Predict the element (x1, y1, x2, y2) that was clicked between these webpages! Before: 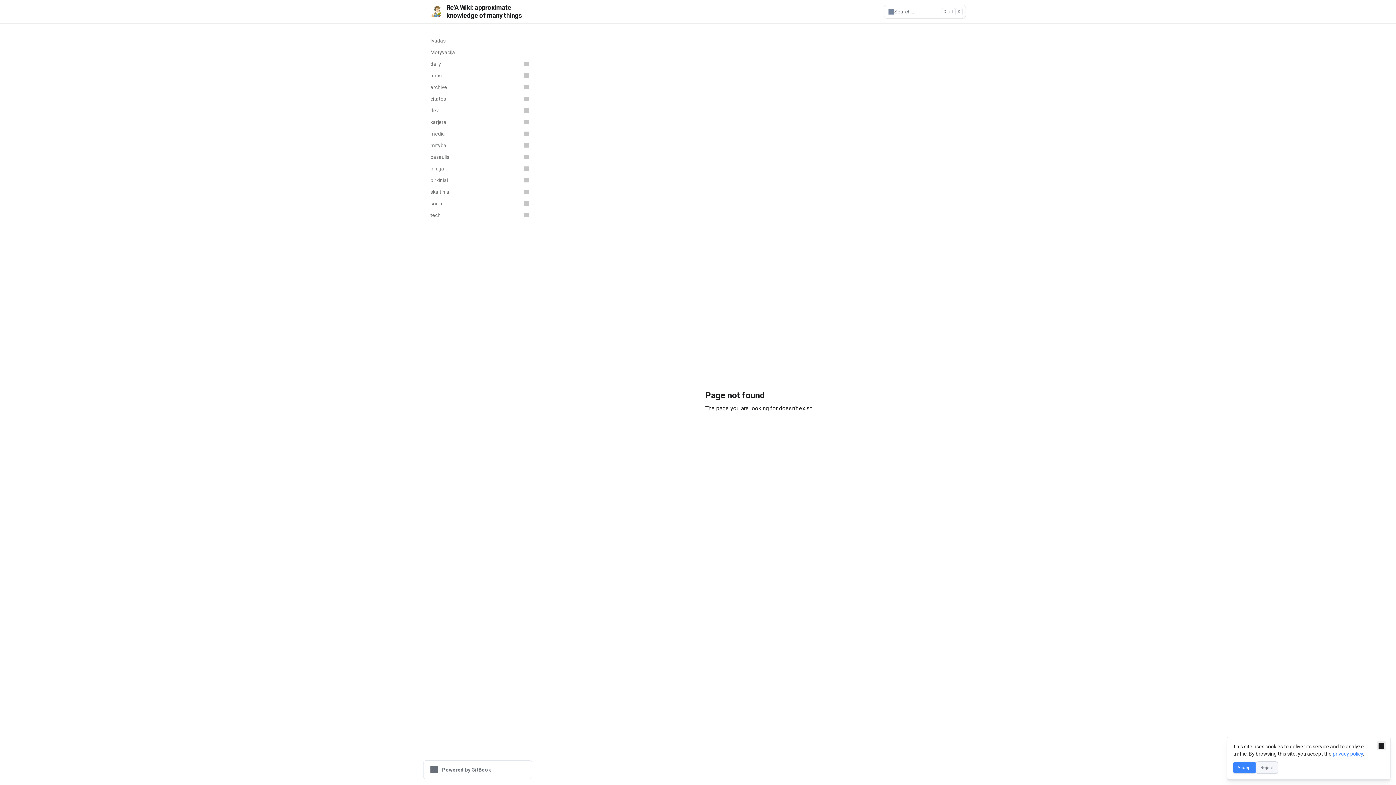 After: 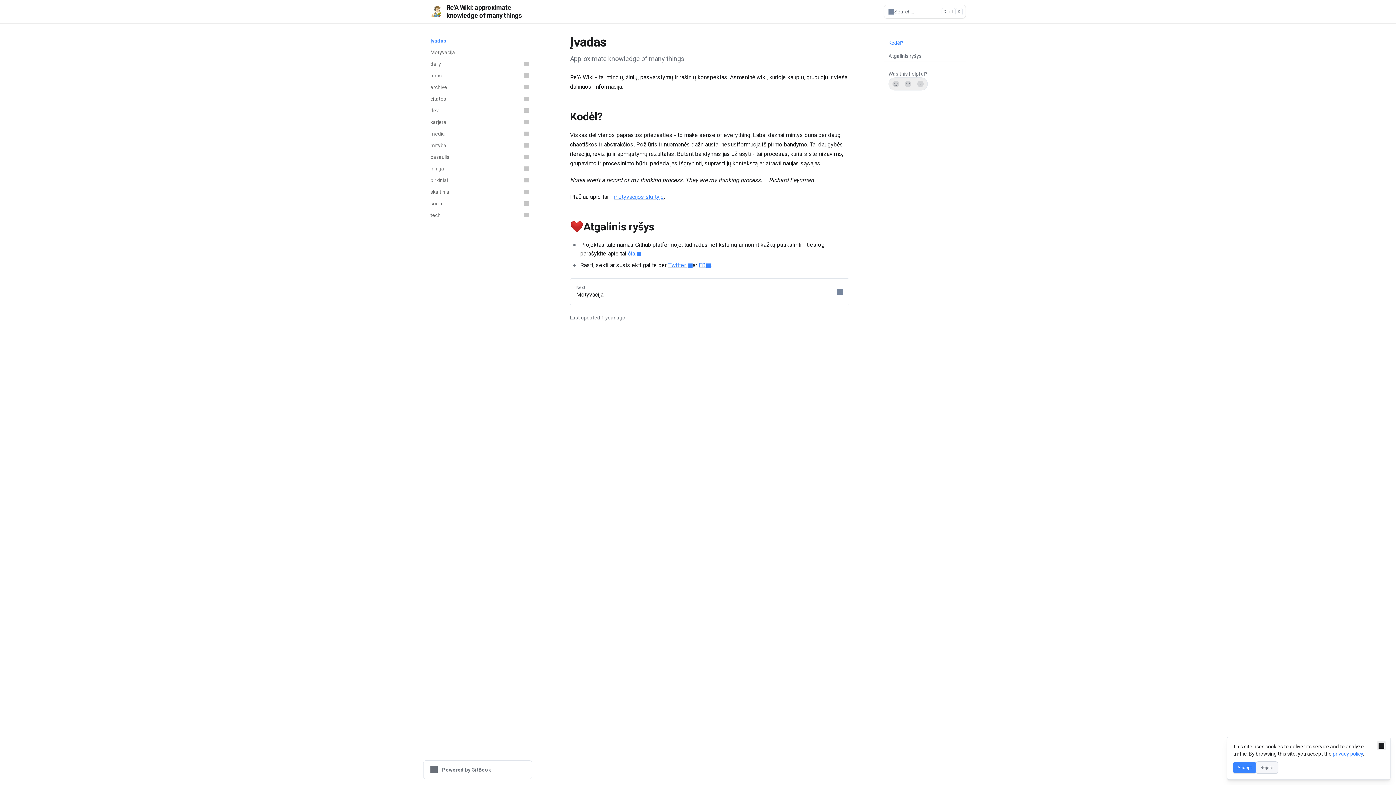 Action: label: Įvadas bbox: (426, 34, 532, 46)